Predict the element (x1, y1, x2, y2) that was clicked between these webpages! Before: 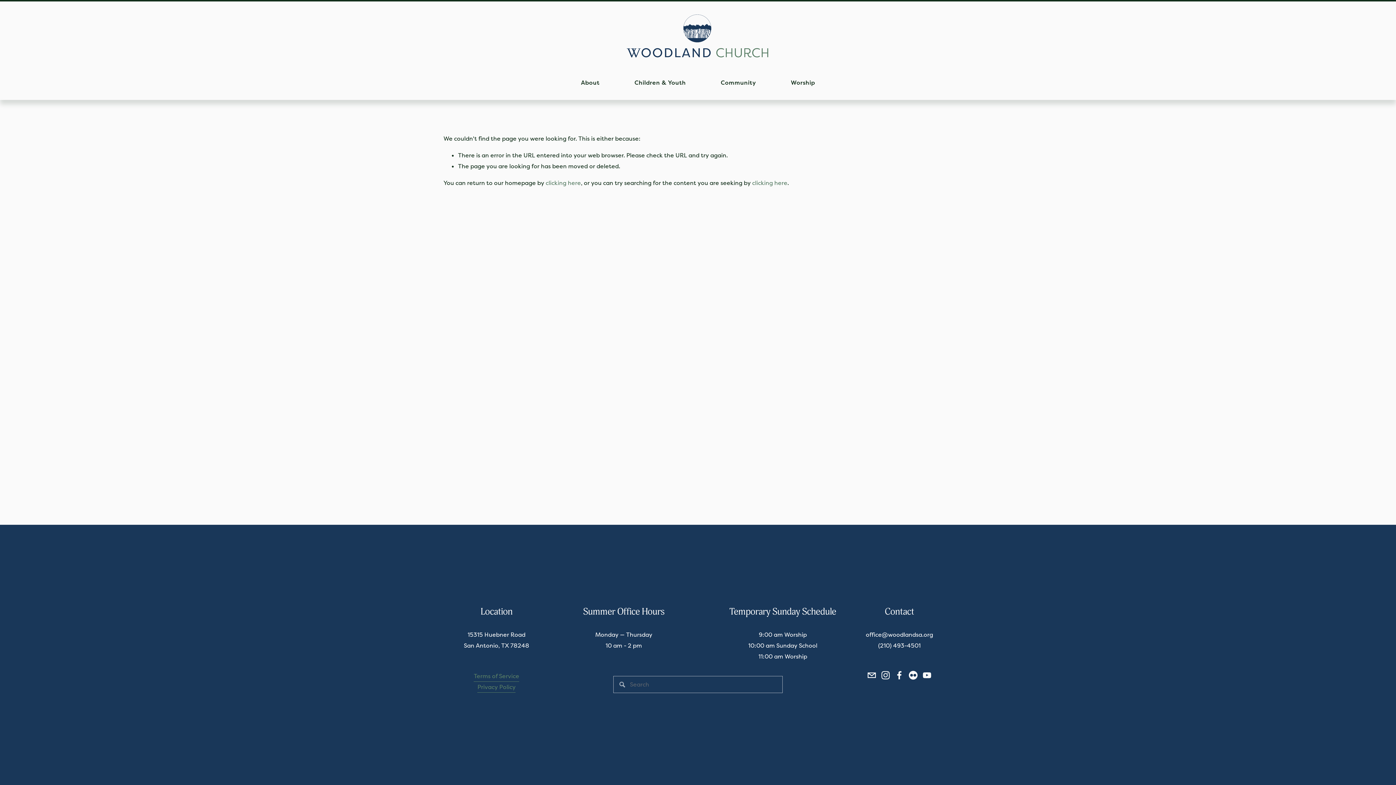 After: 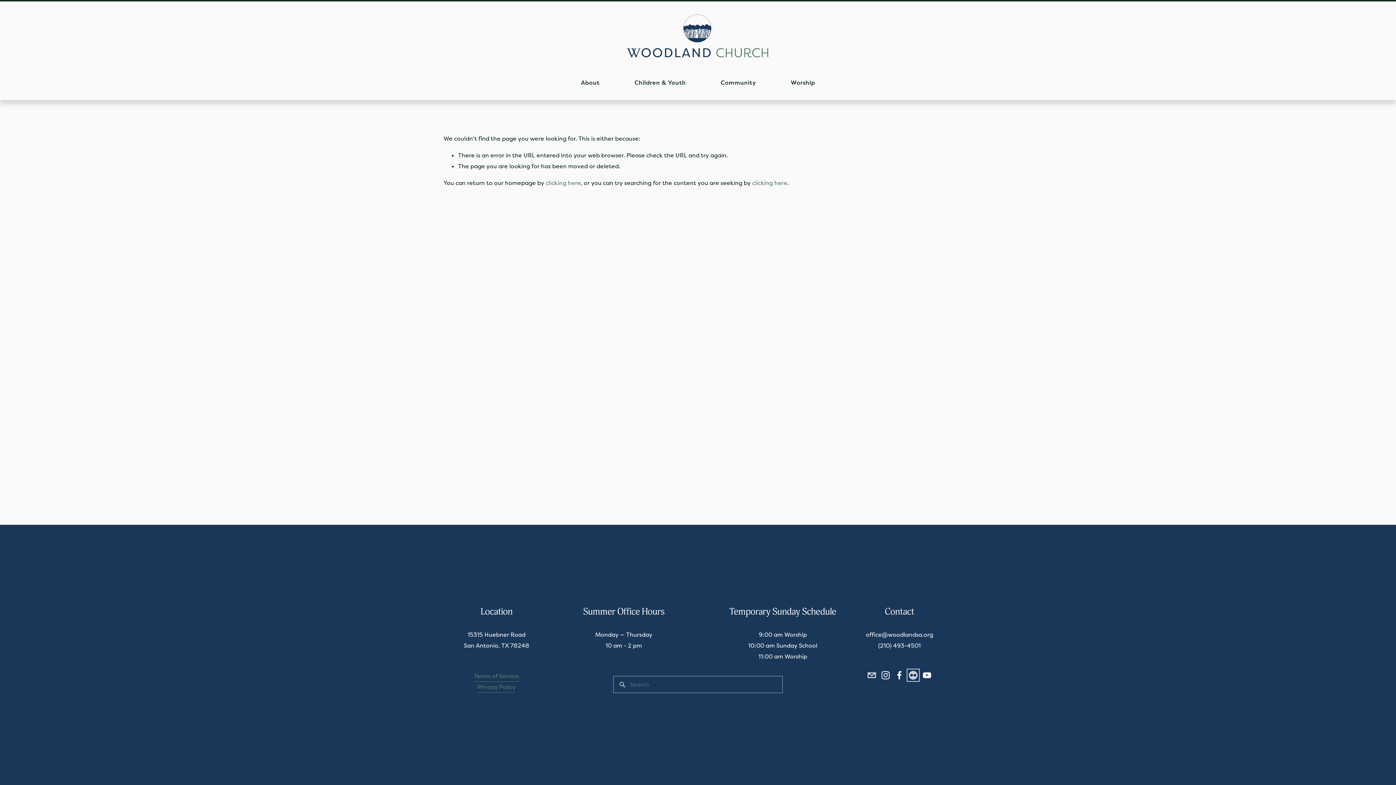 Action: label: Flickr bbox: (909, 671, 917, 680)